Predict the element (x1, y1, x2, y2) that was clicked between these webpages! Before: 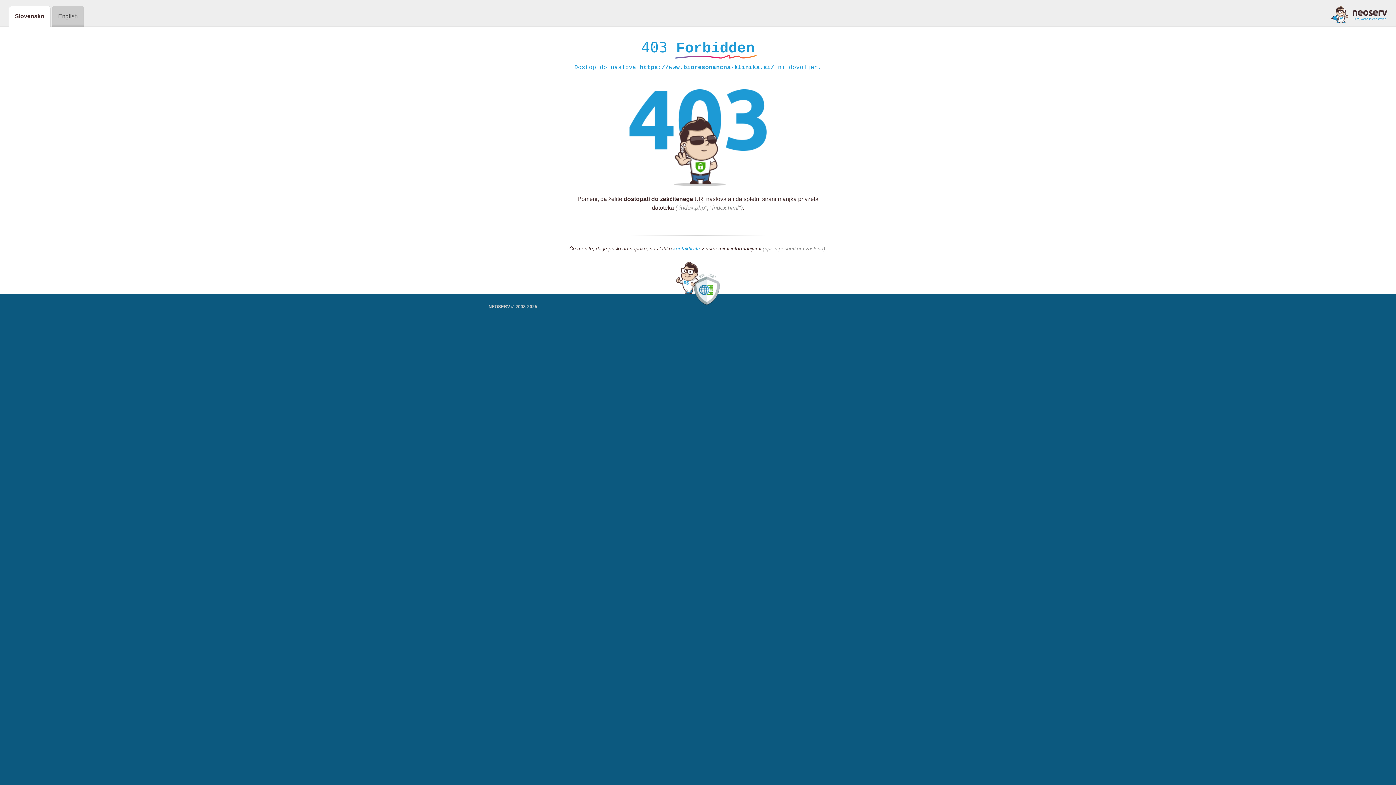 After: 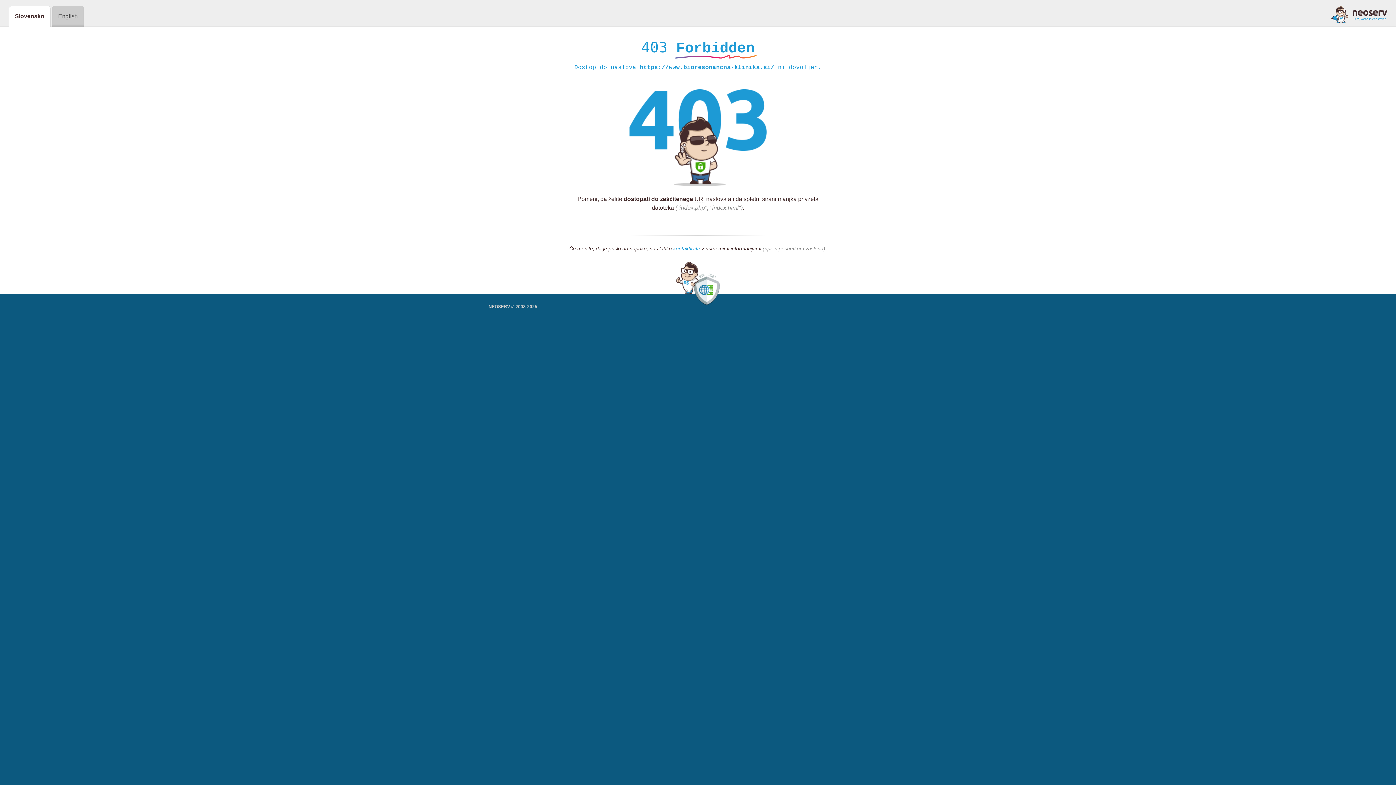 Action: bbox: (673, 245, 700, 252) label: kontaktirate